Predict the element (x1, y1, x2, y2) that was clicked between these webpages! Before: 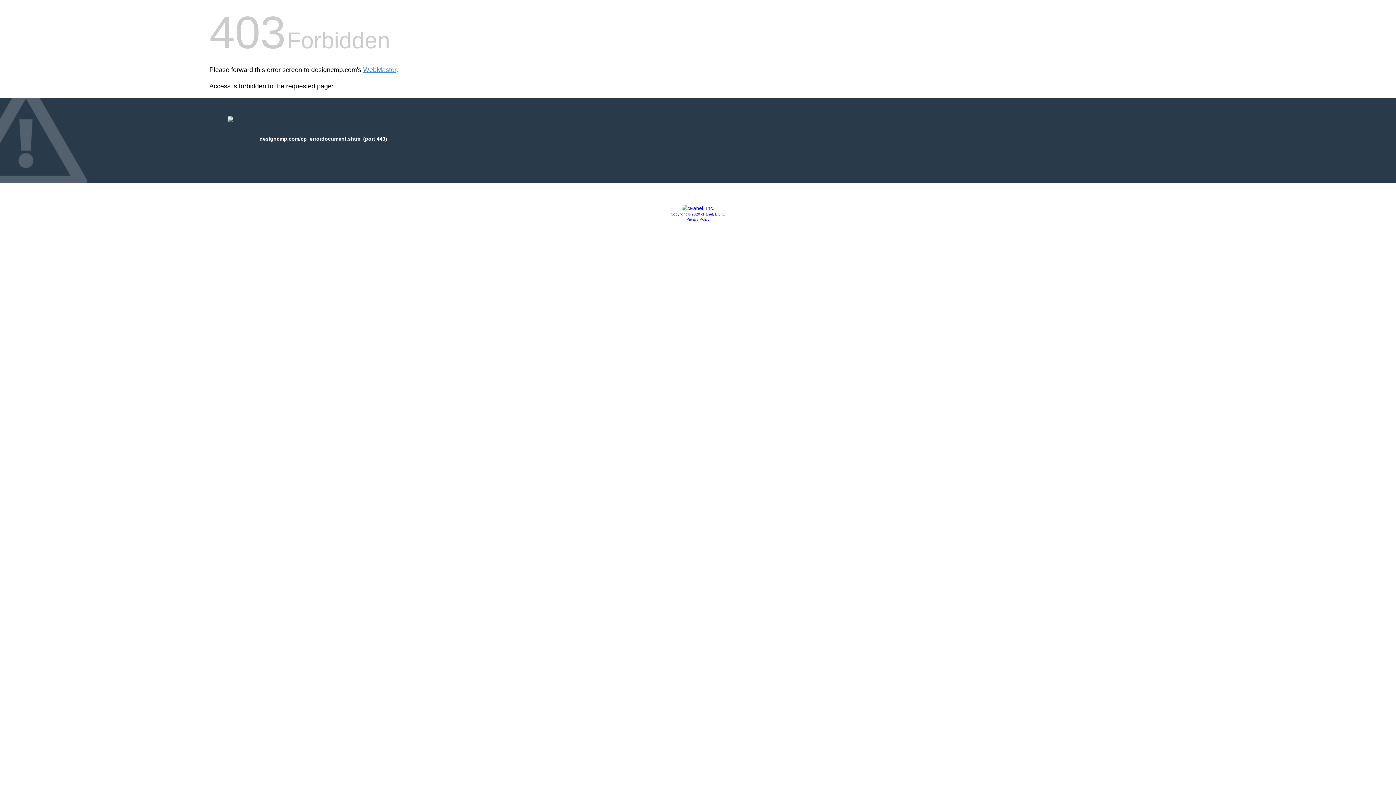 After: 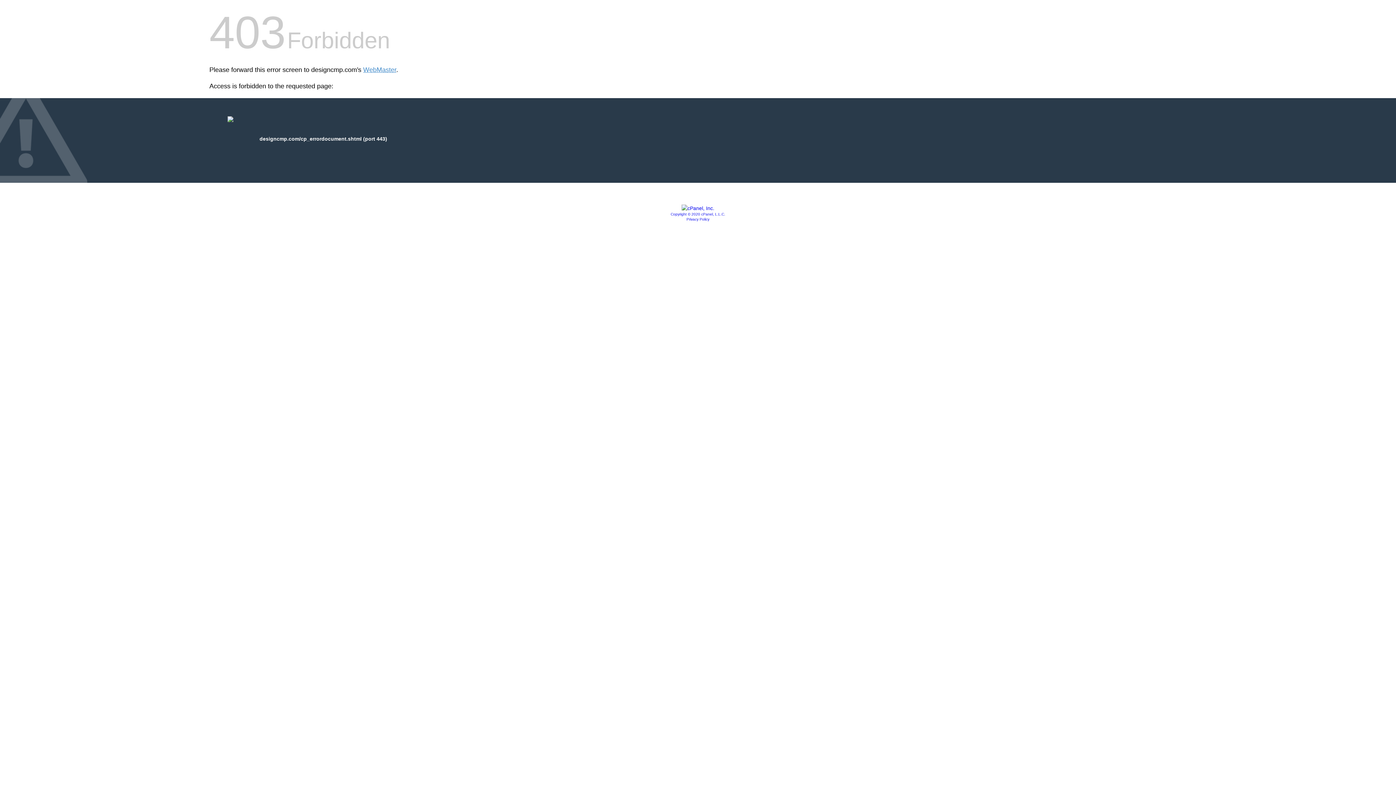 Action: bbox: (681, 205, 714, 211)